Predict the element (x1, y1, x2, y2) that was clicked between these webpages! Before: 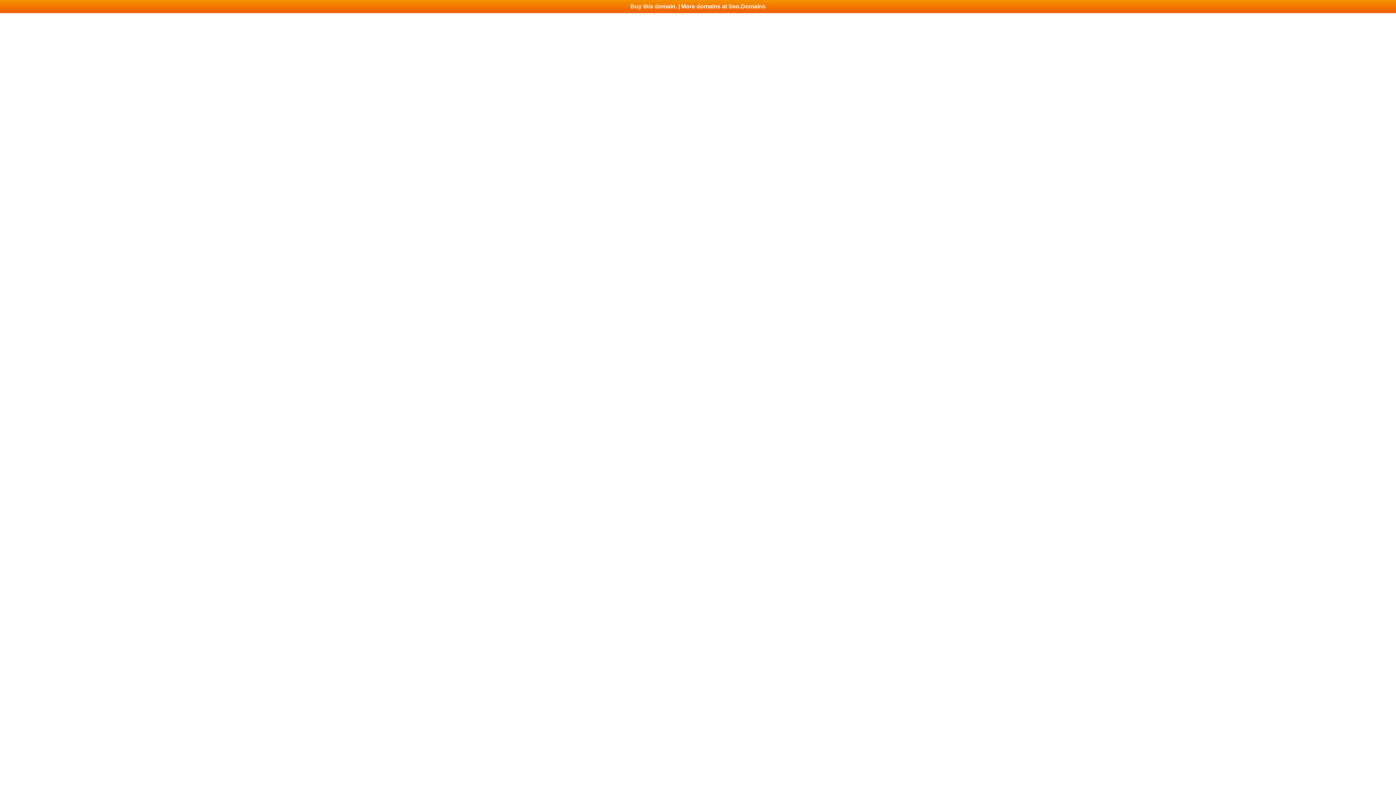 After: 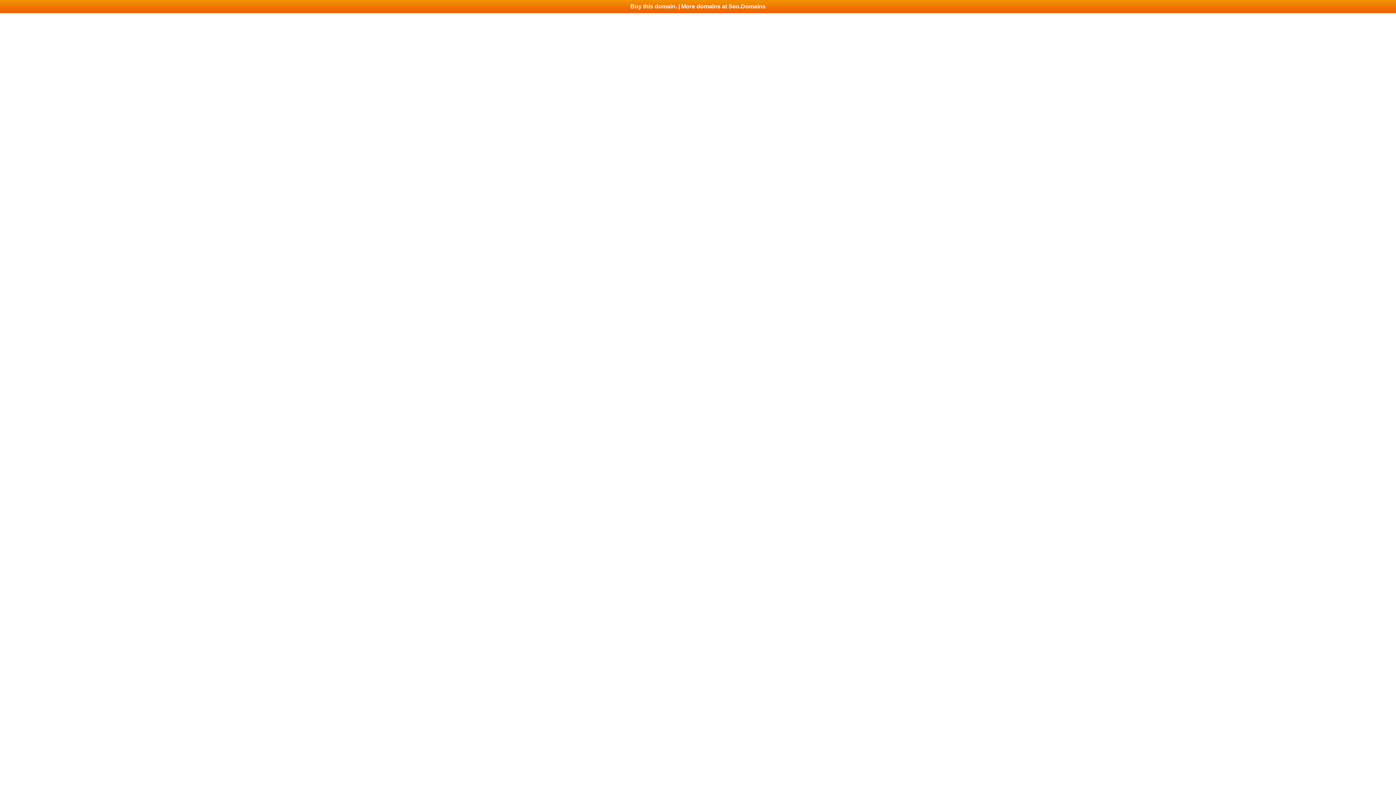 Action: bbox: (0, 0, 1396, 13) label: Buy this domain. | More domains at Seo.Domains